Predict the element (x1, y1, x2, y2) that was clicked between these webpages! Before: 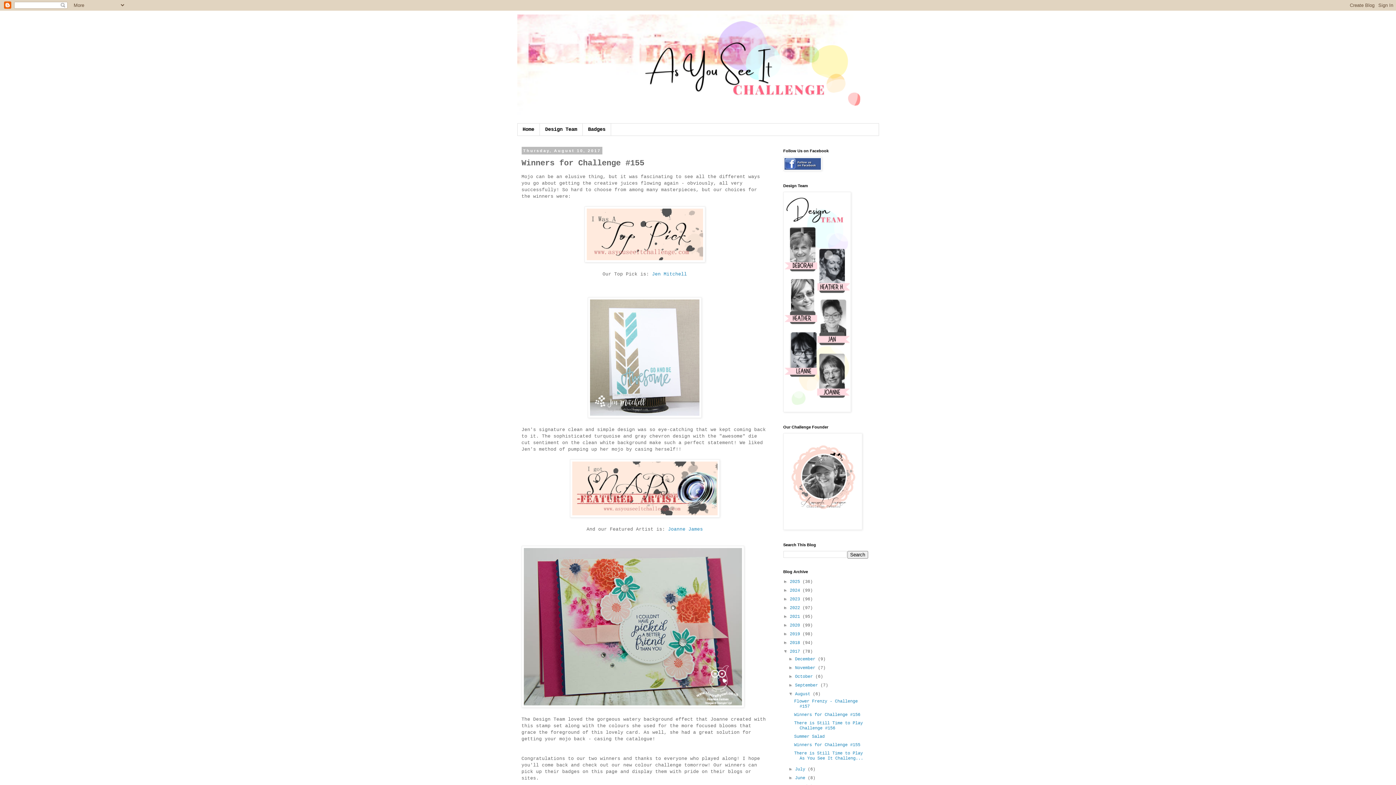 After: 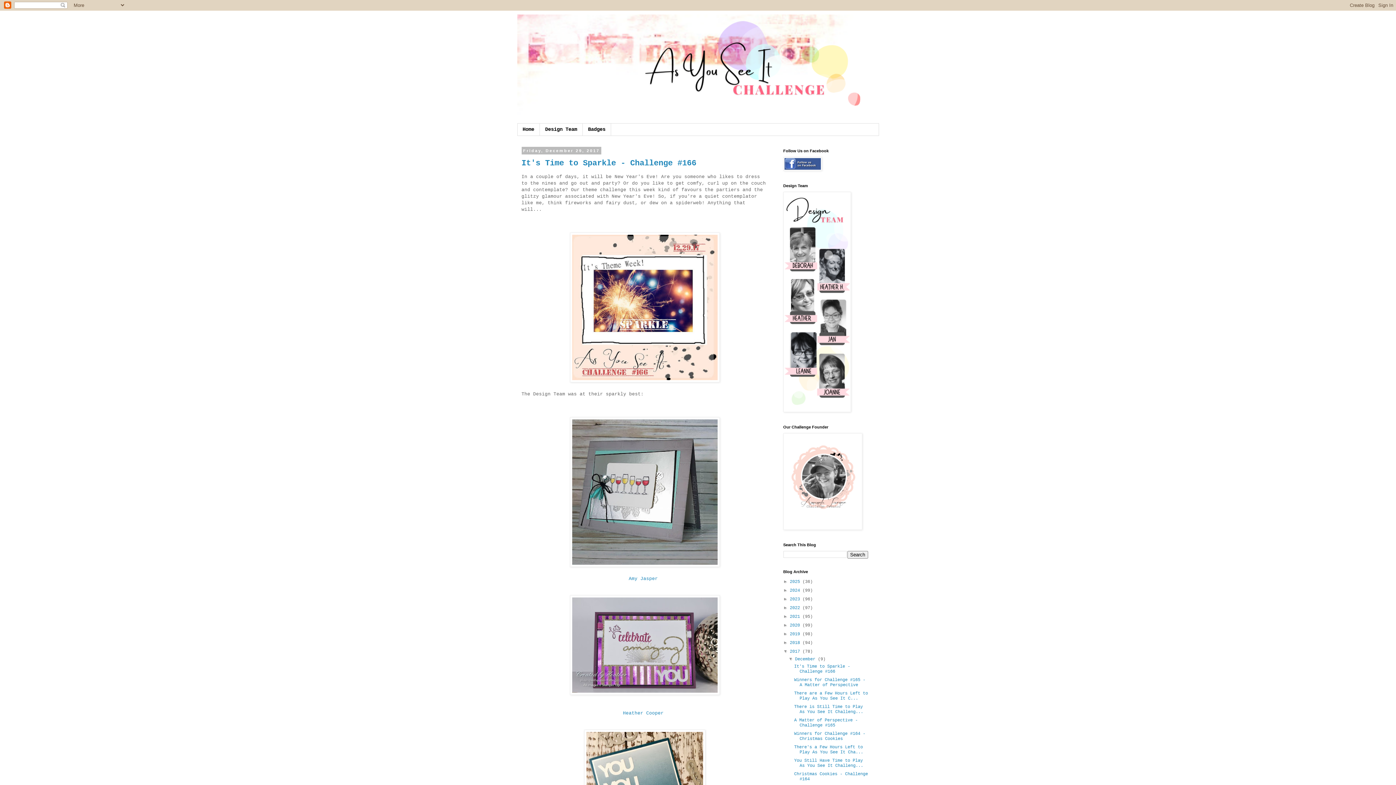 Action: bbox: (795, 657, 818, 662) label: December 